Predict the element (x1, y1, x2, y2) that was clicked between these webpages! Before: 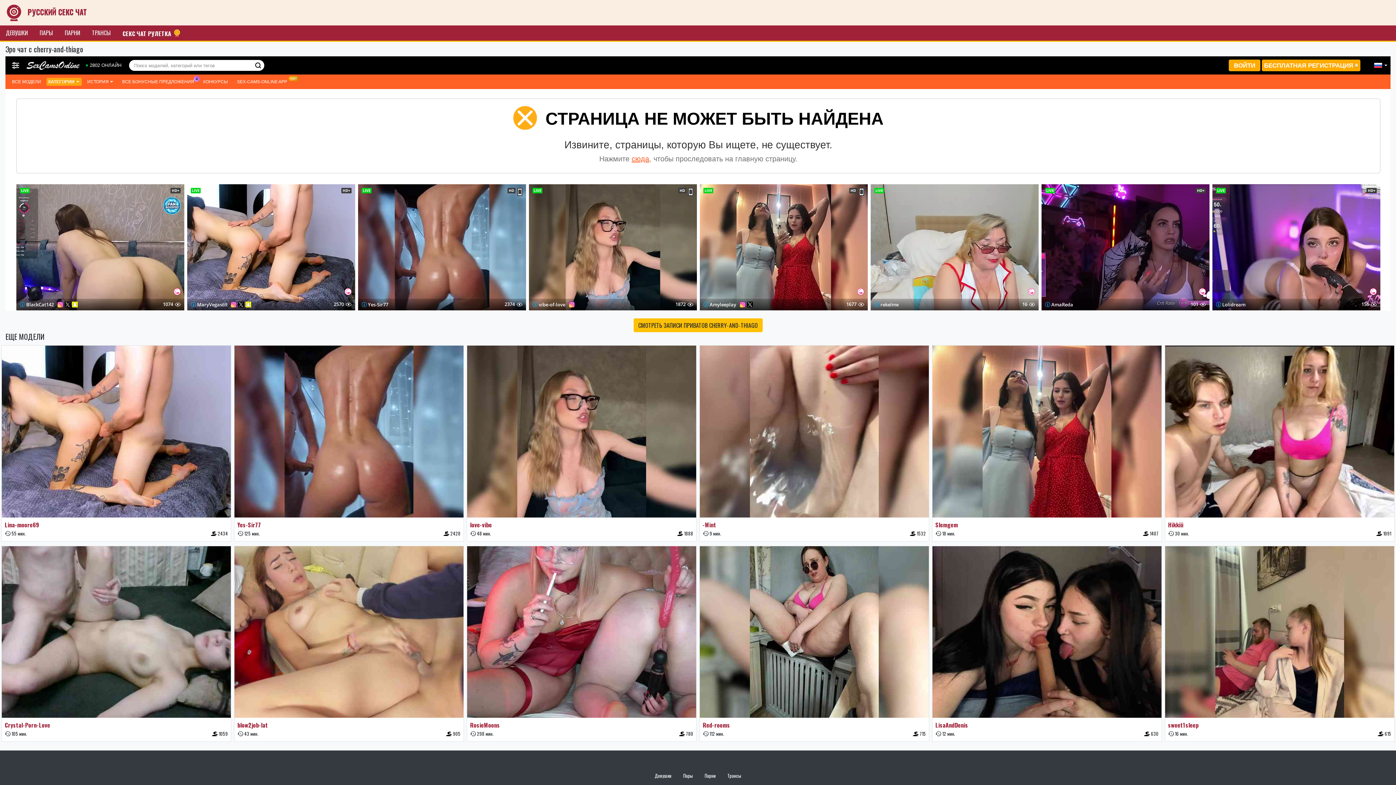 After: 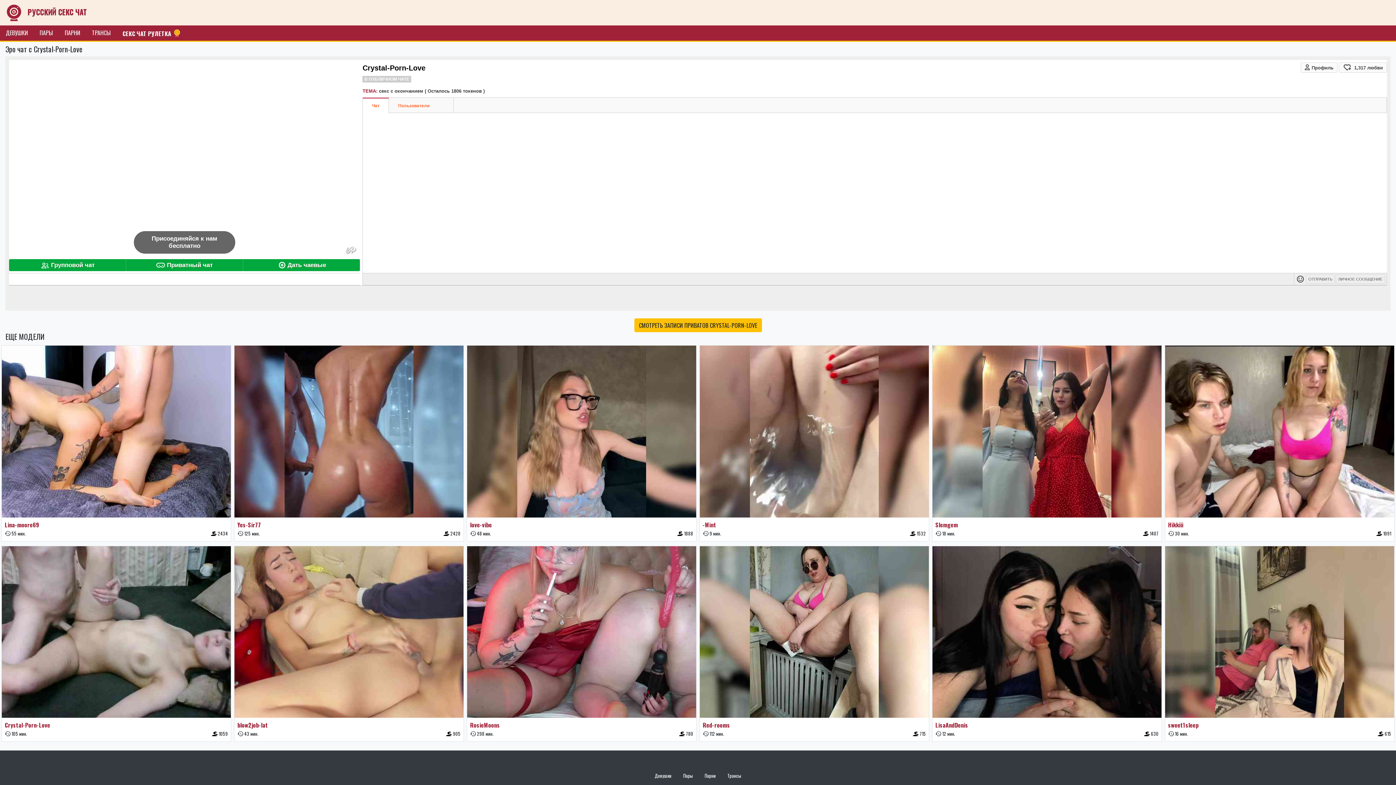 Action: label: Crystal-Porn-Love bbox: (4, 721, 50, 729)